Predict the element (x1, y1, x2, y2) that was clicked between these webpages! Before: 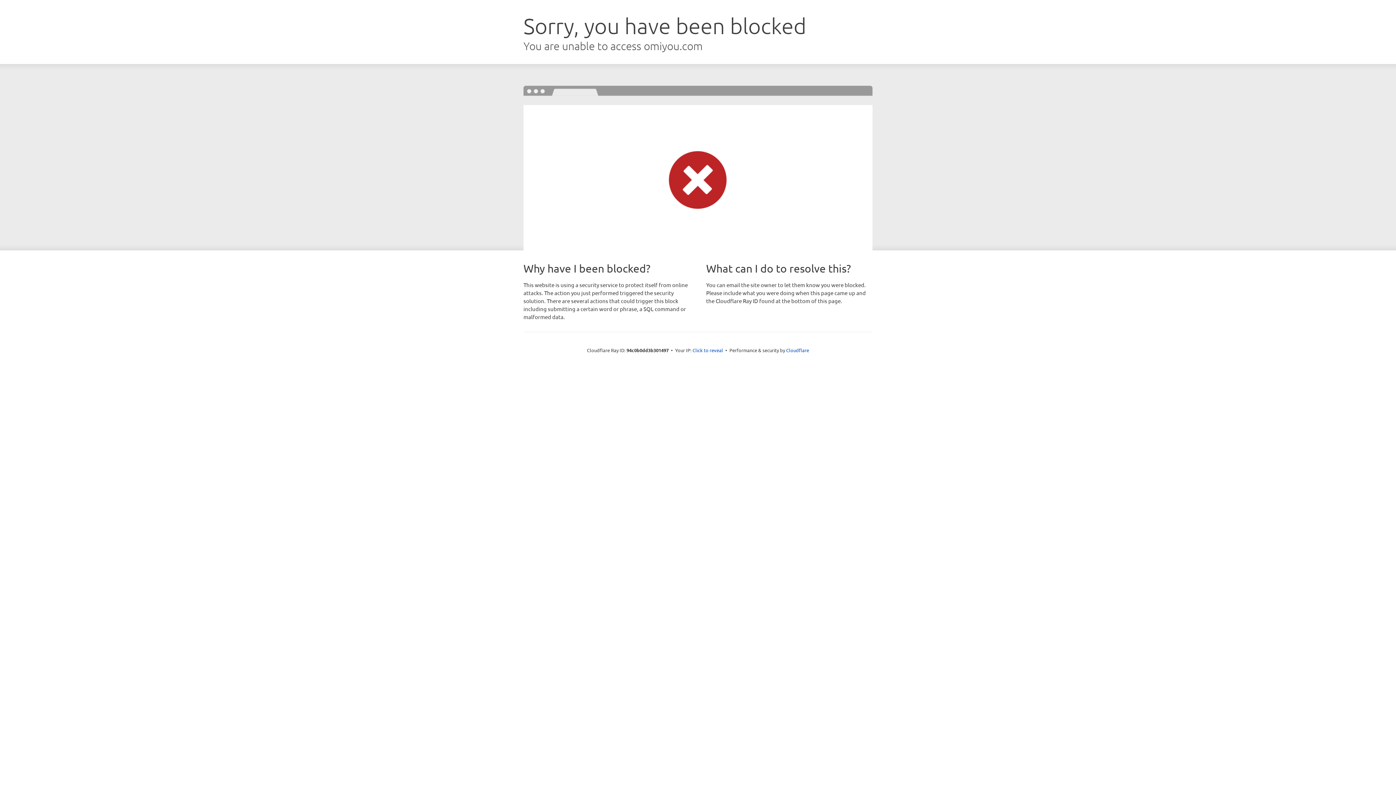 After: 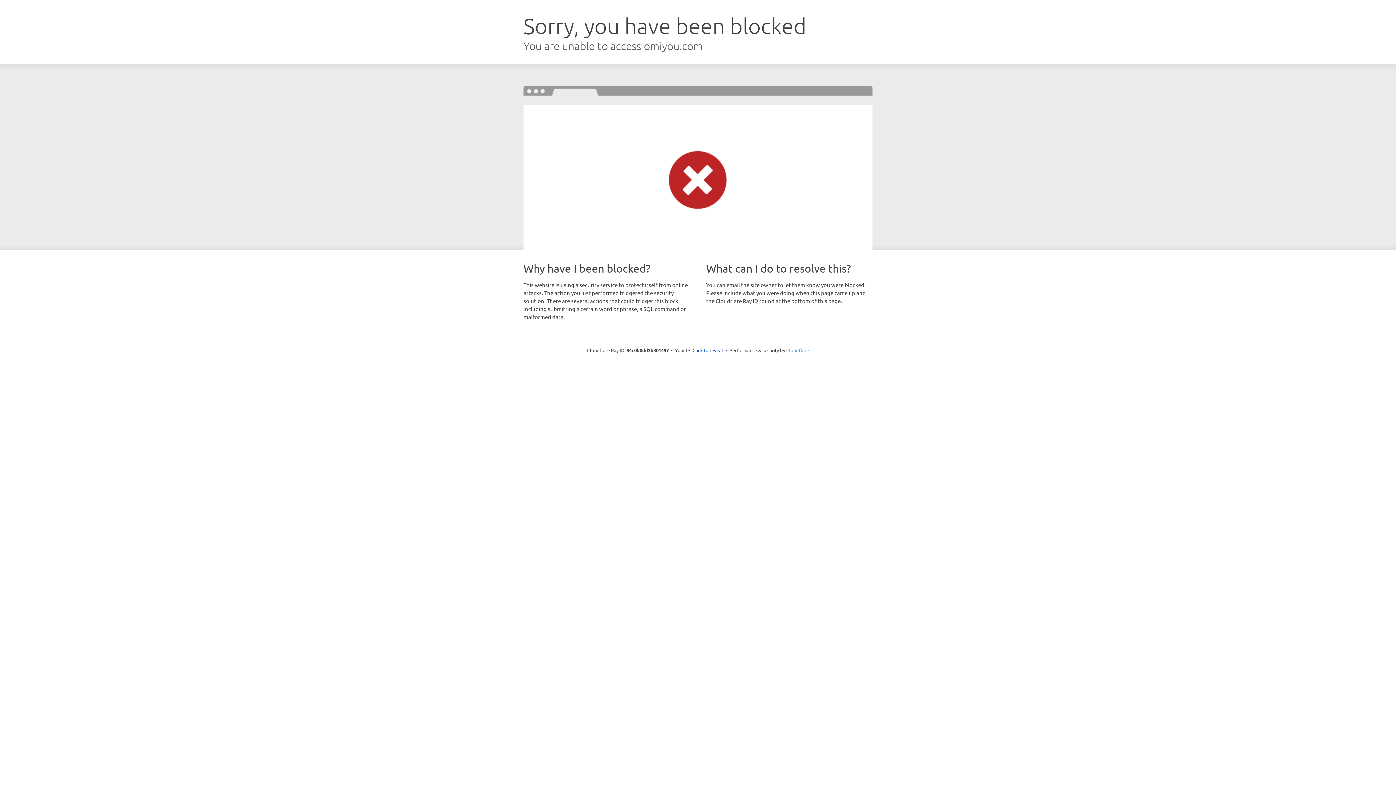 Action: label: Cloudflare bbox: (786, 347, 809, 353)